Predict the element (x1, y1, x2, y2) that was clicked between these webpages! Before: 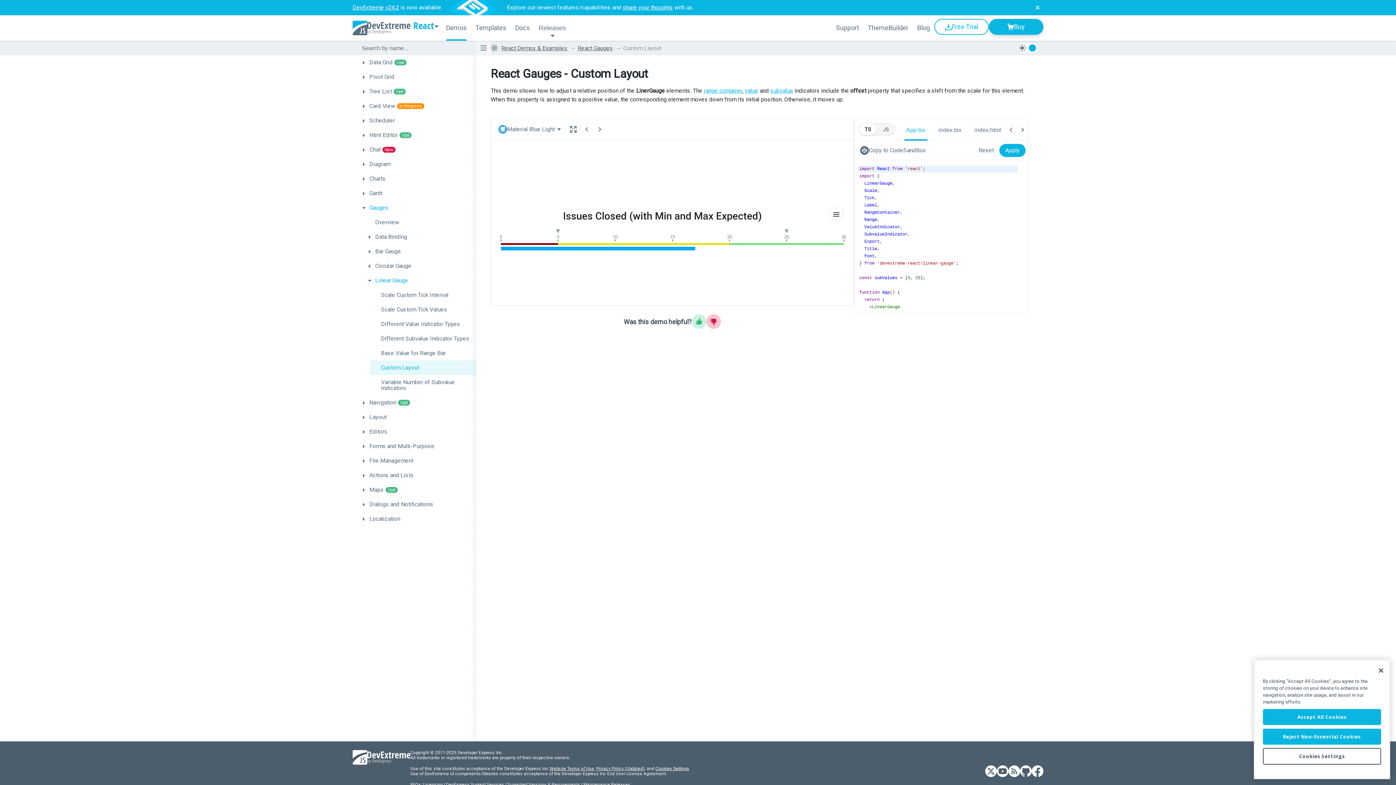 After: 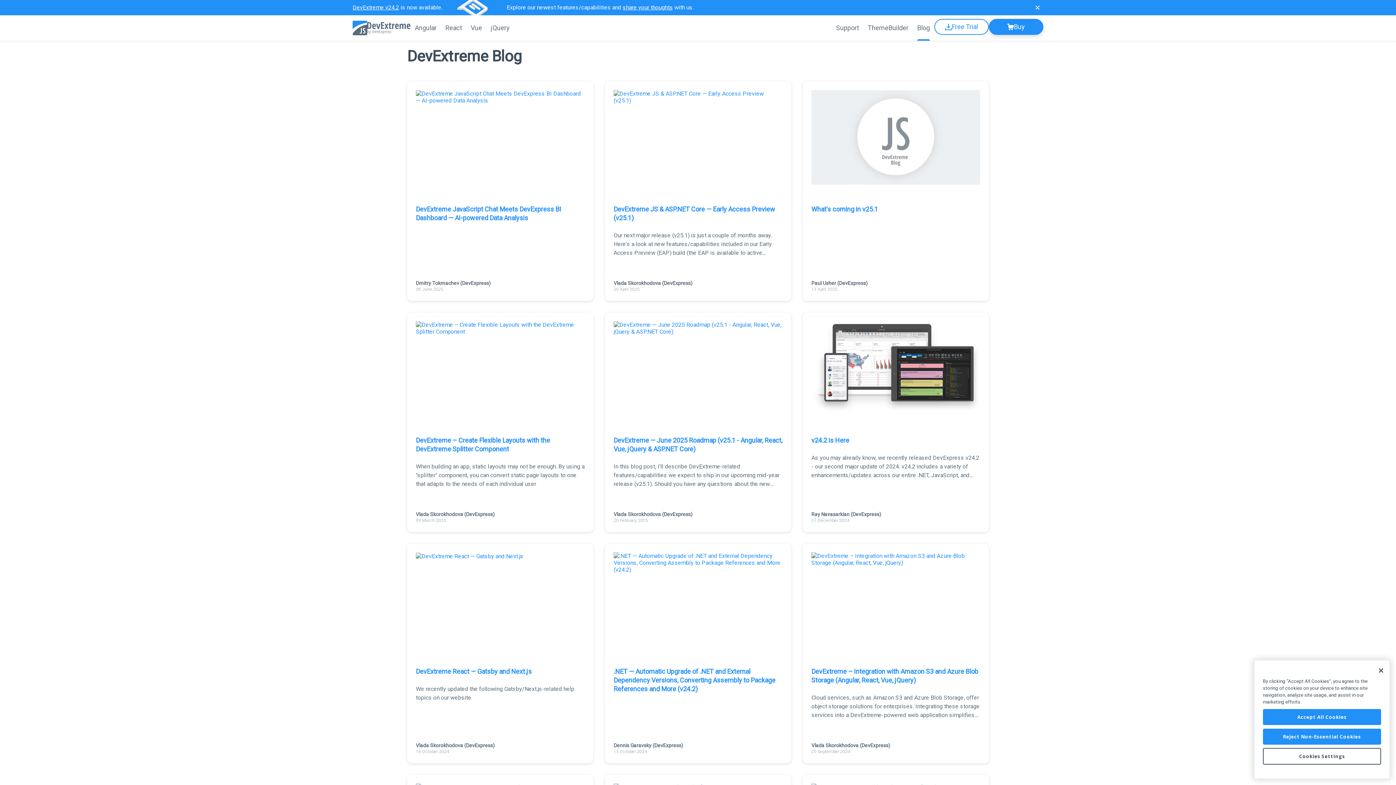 Action: label: Blog bbox: (913, 15, 934, 40)